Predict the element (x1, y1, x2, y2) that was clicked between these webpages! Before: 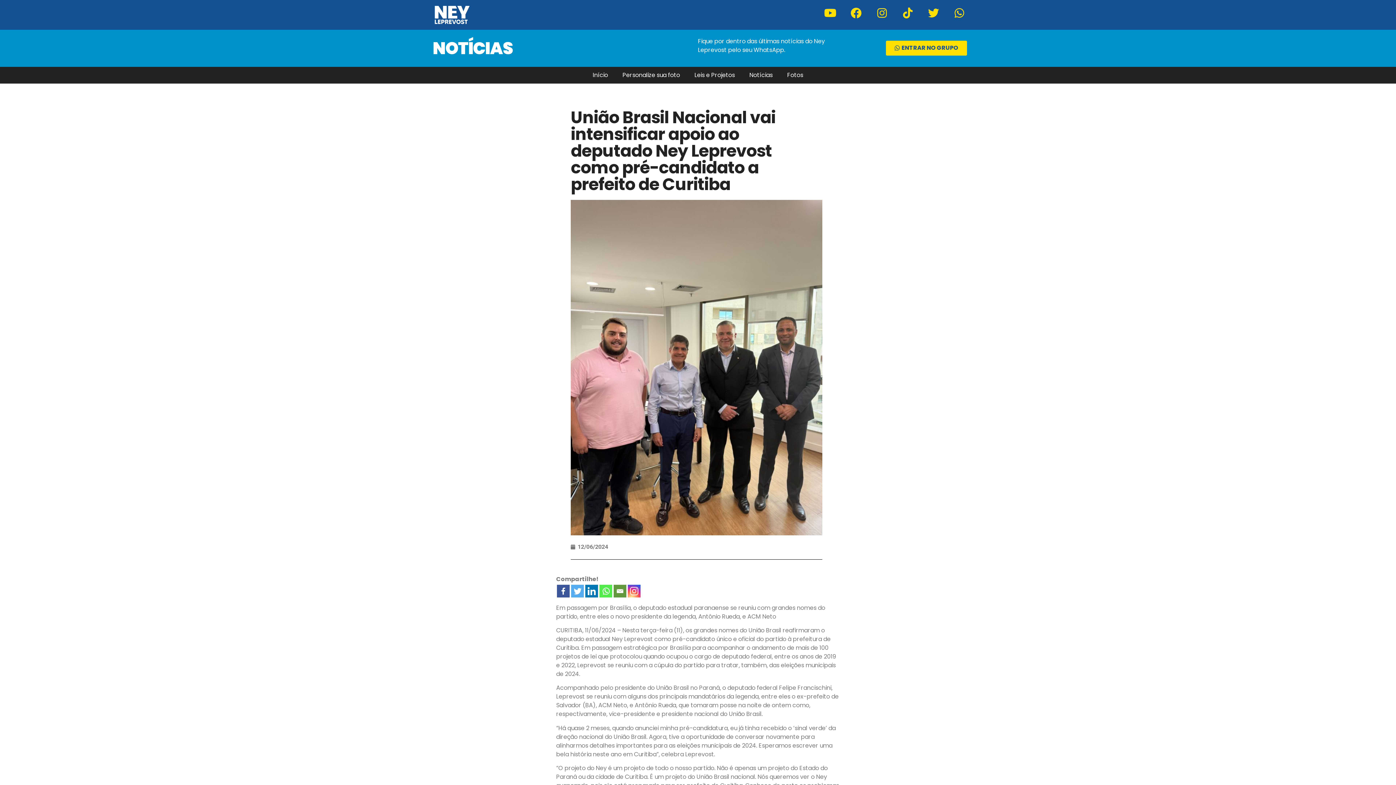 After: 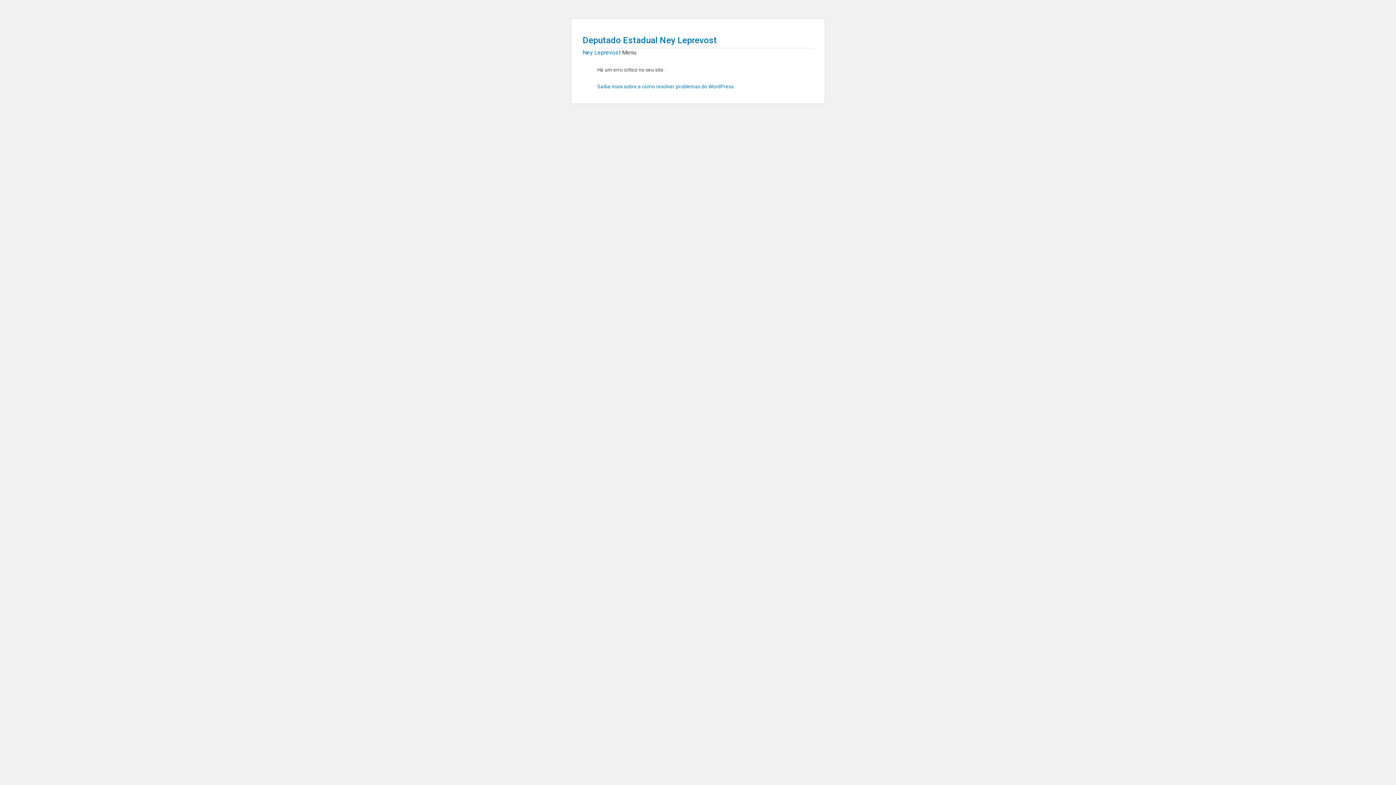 Action: bbox: (570, 542, 608, 551) label: 12/06/2024